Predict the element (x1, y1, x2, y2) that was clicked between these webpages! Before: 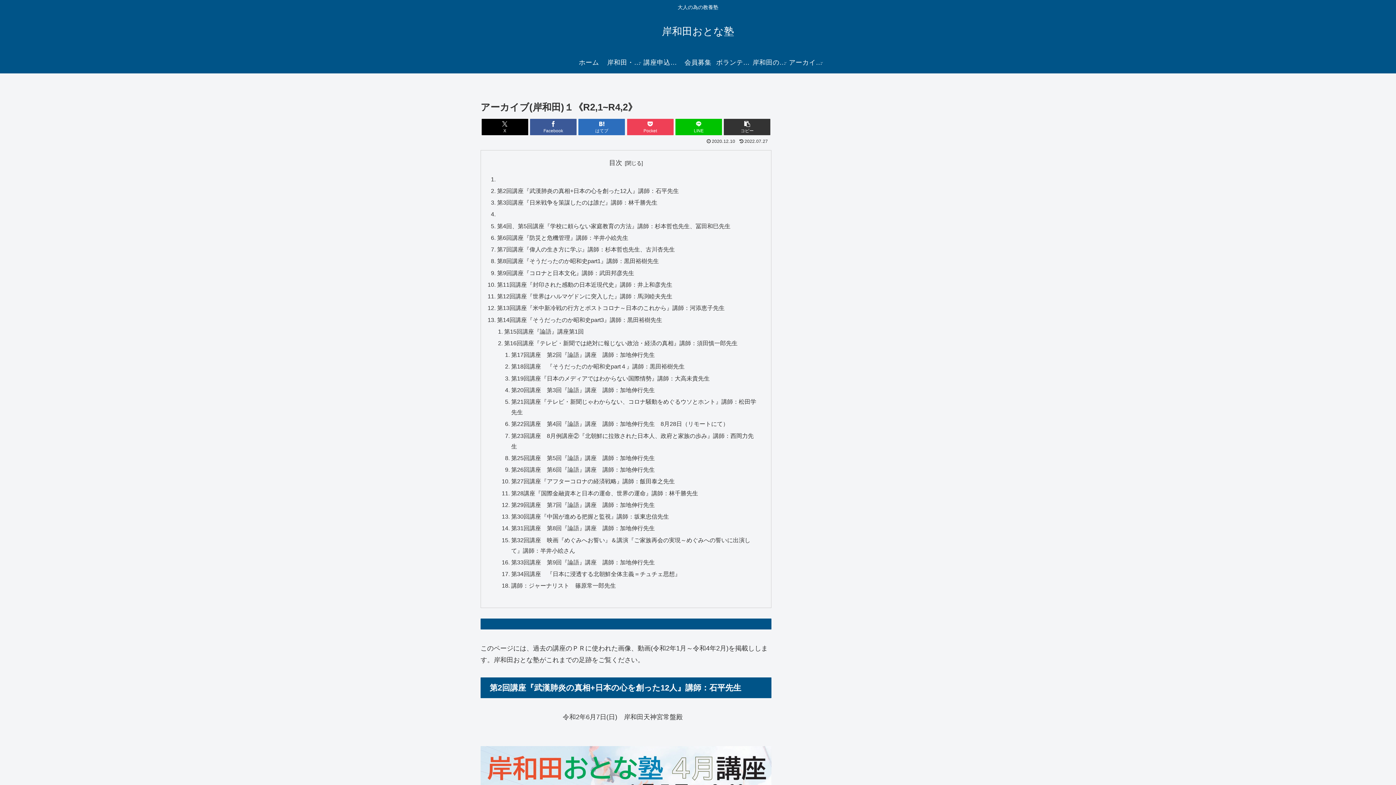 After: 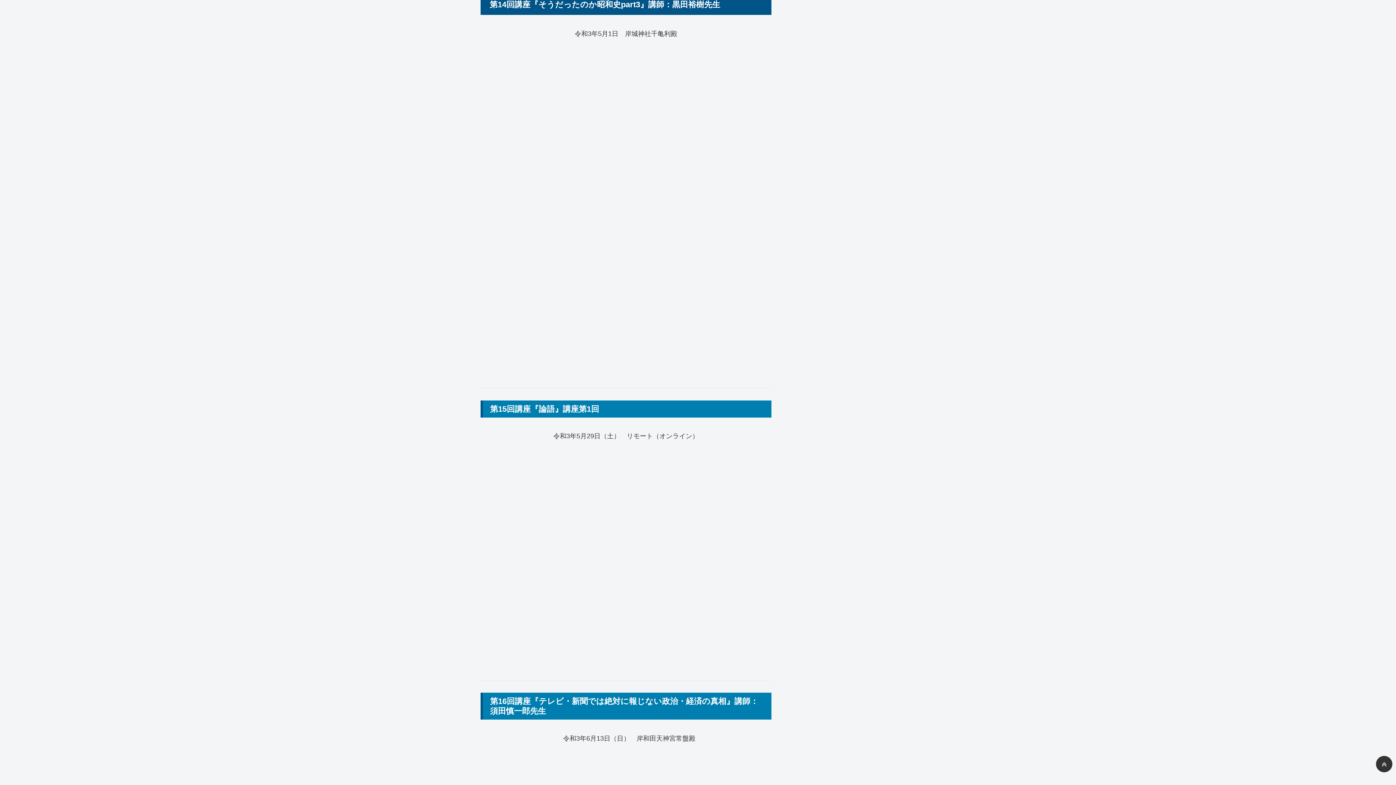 Action: label: 第14回講座『そうだったのか昭和史part3』講師：黒田裕樹先生 bbox: (497, 316, 662, 323)